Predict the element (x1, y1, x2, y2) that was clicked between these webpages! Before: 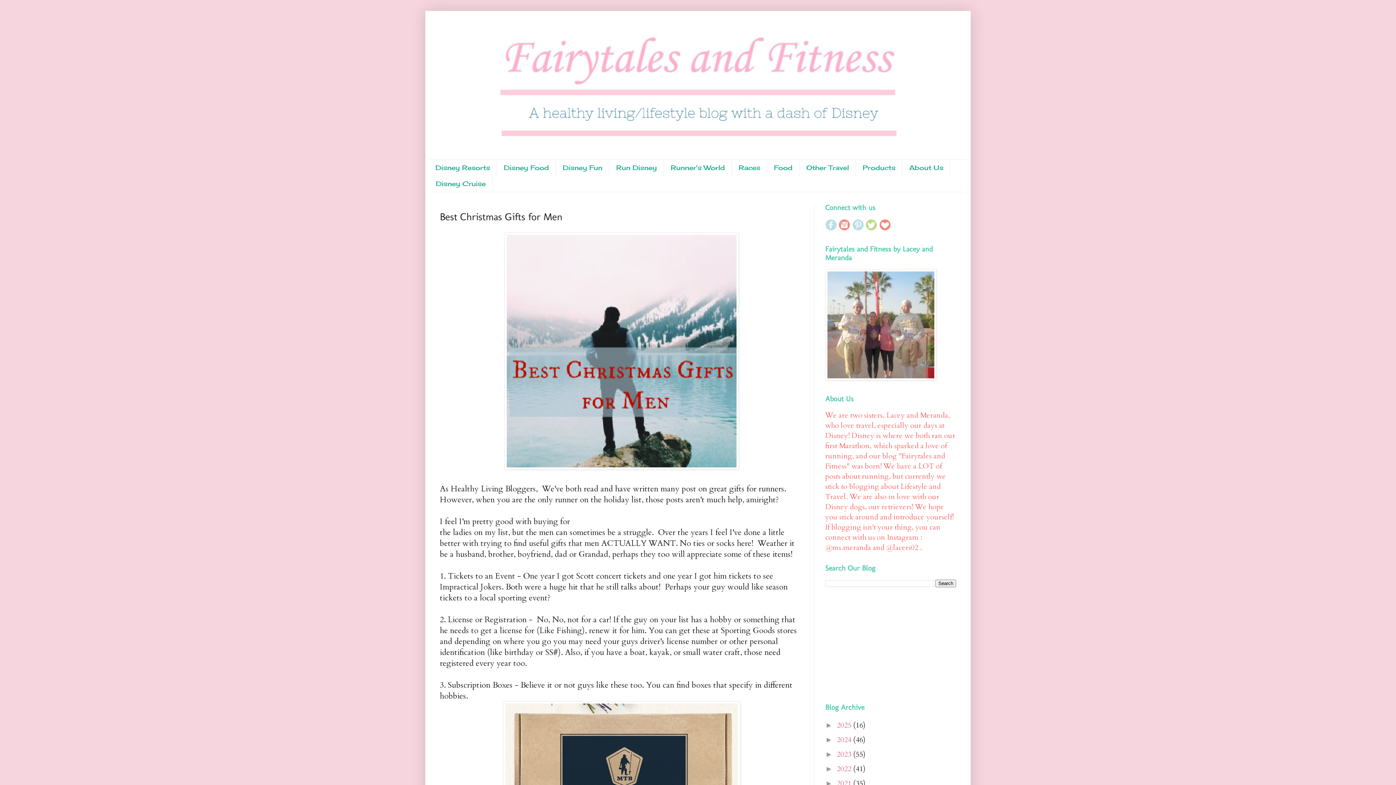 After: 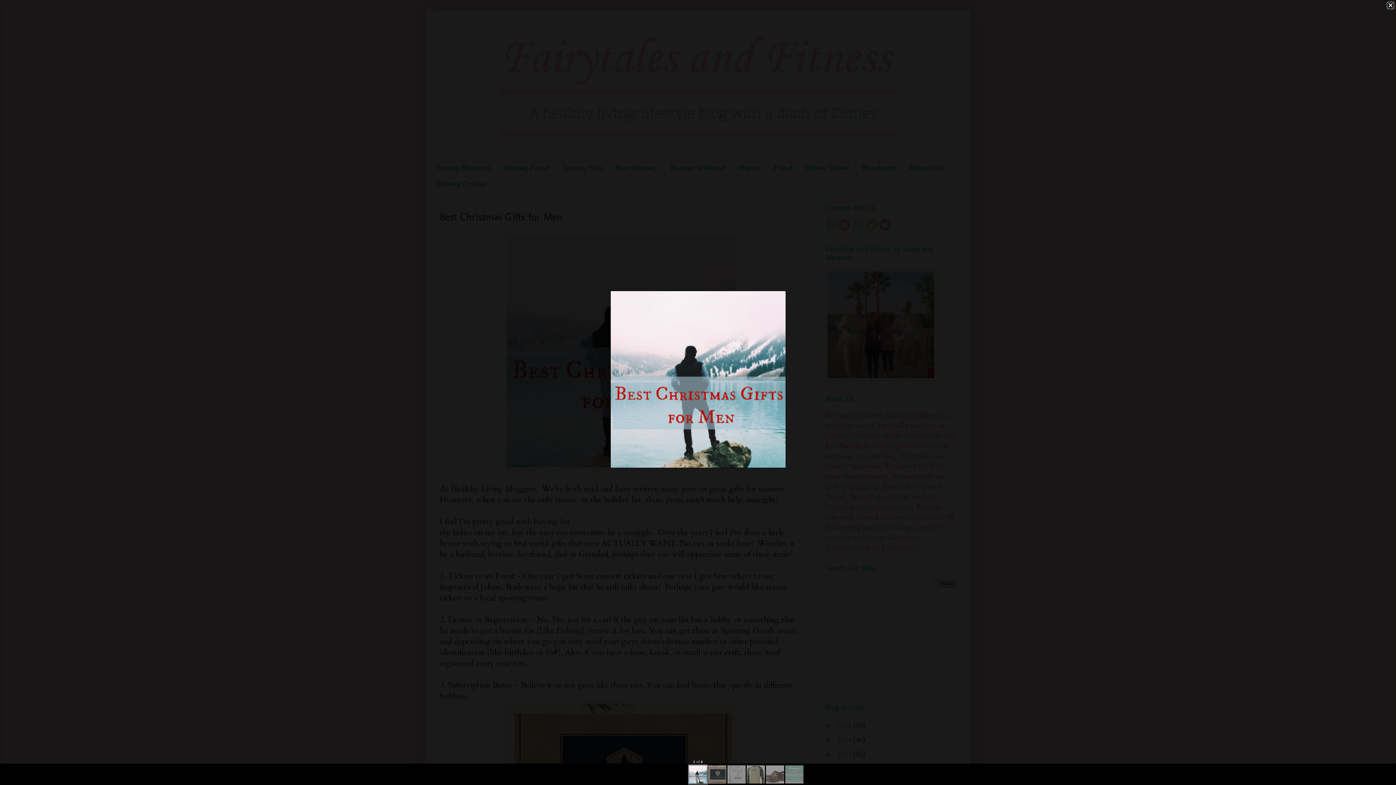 Action: bbox: (504, 461, 738, 472)